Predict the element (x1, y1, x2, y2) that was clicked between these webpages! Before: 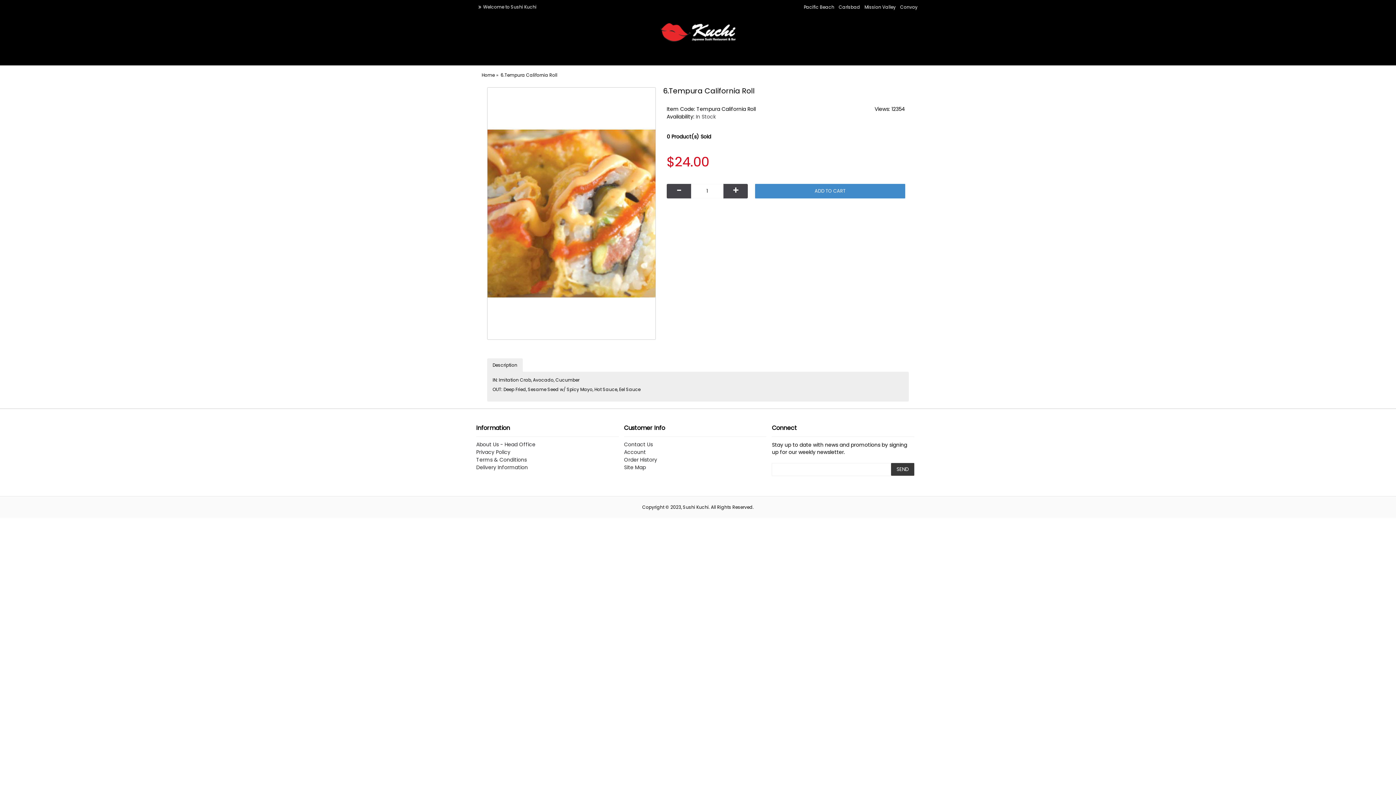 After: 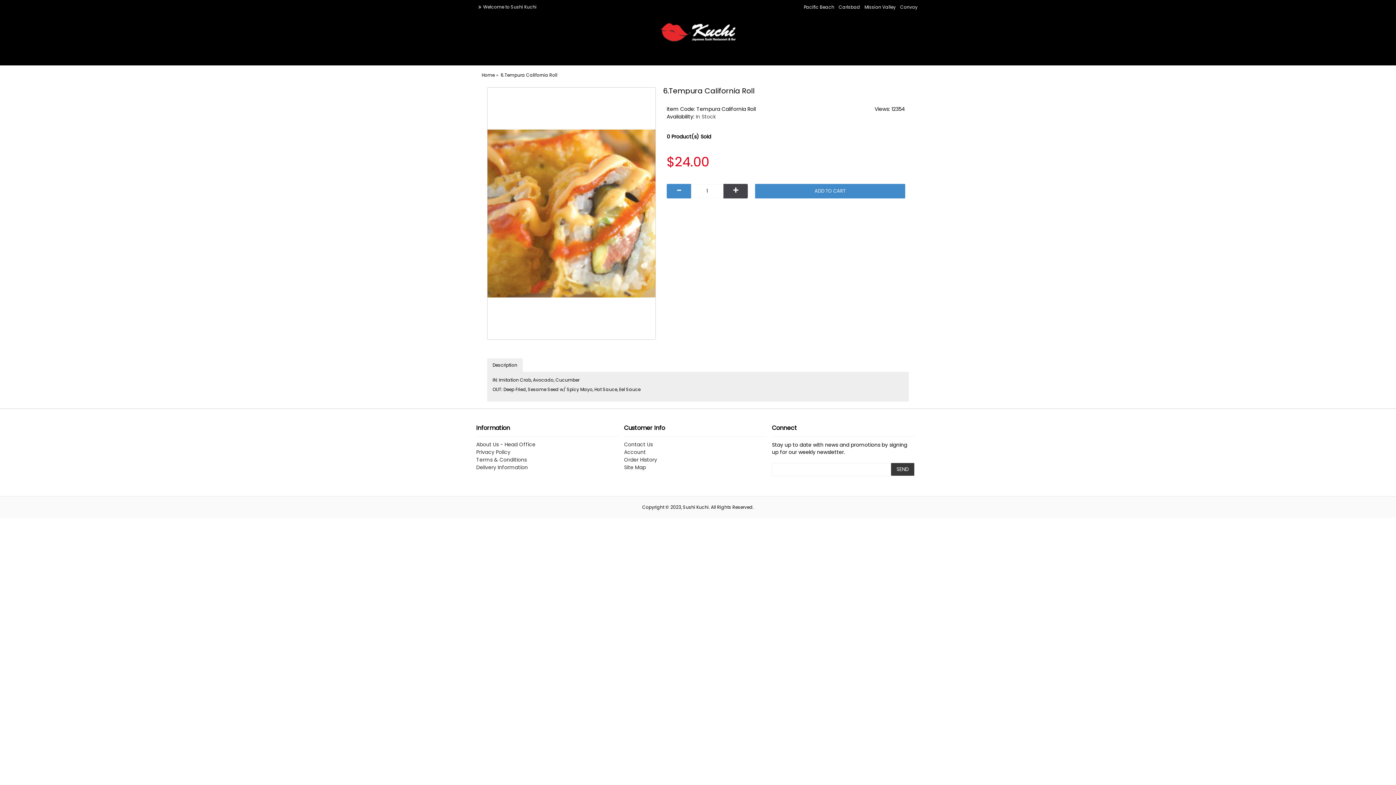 Action: label: - bbox: (666, 184, 691, 198)